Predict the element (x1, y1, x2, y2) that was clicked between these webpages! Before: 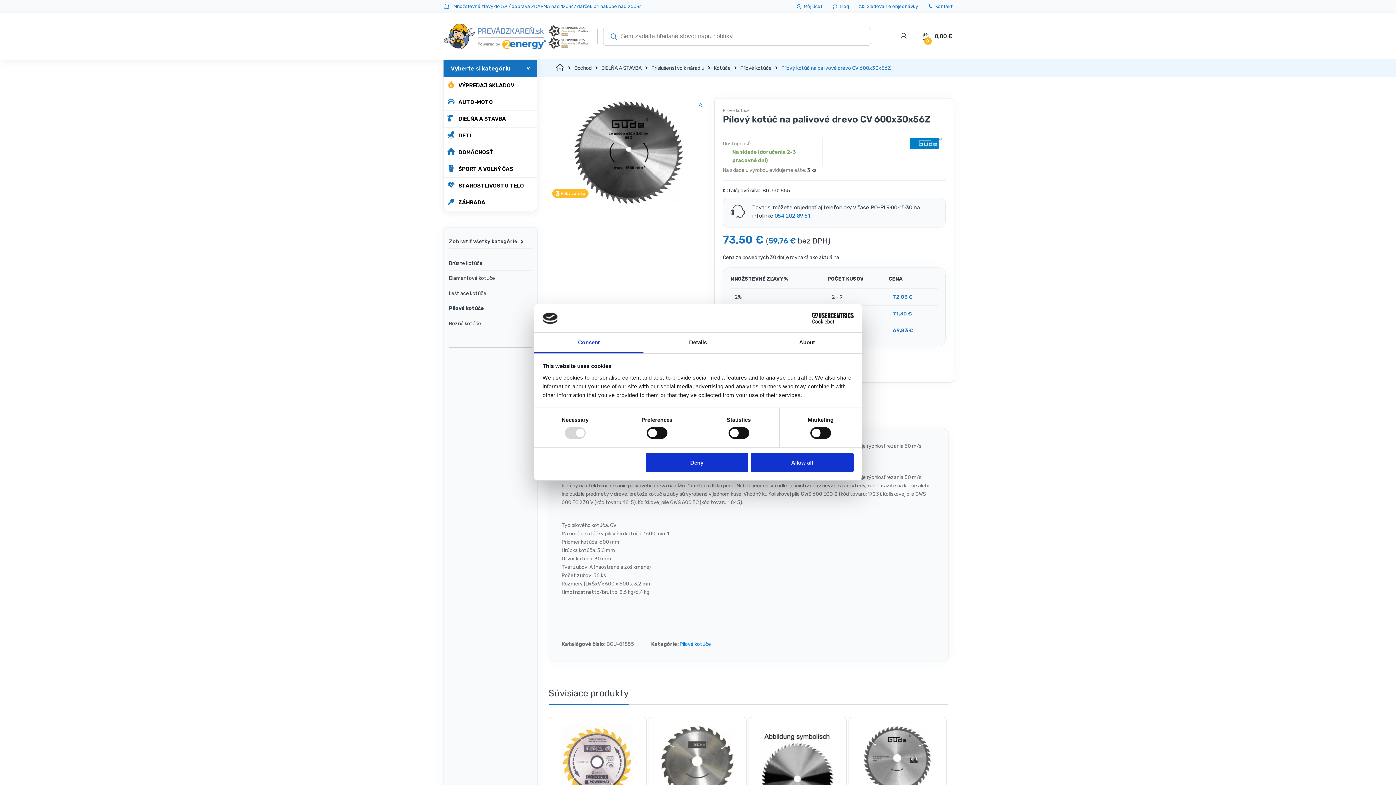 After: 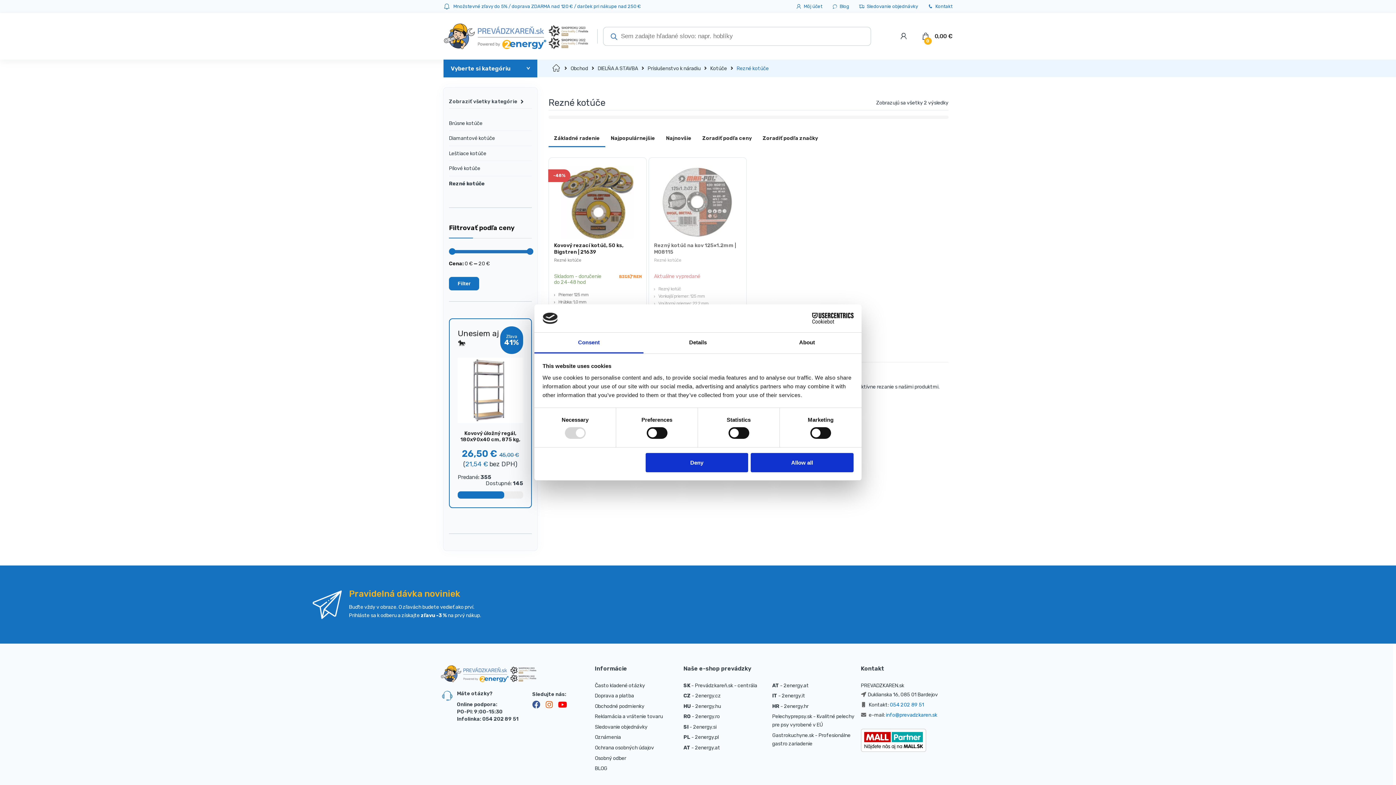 Action: bbox: (449, 316, 481, 330) label: Rezné kotúče